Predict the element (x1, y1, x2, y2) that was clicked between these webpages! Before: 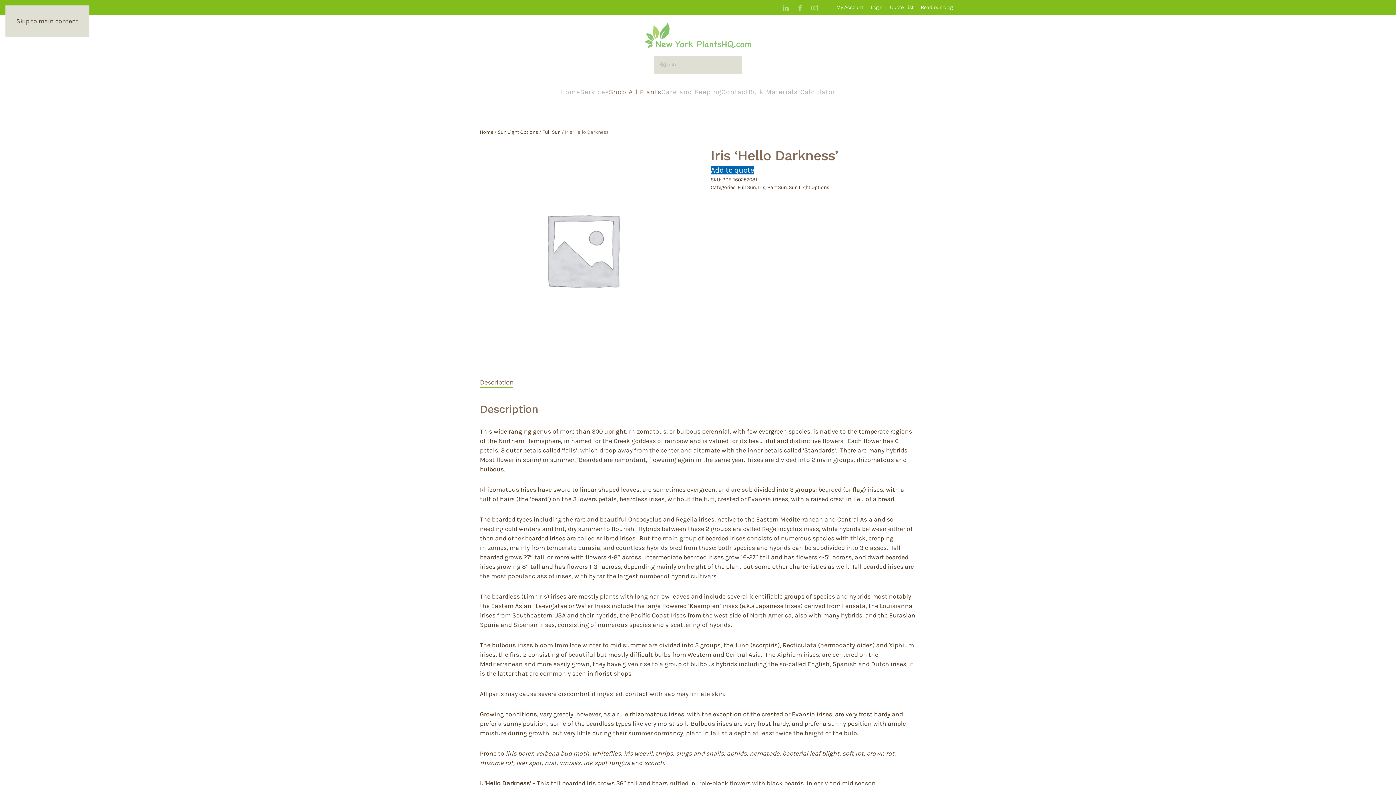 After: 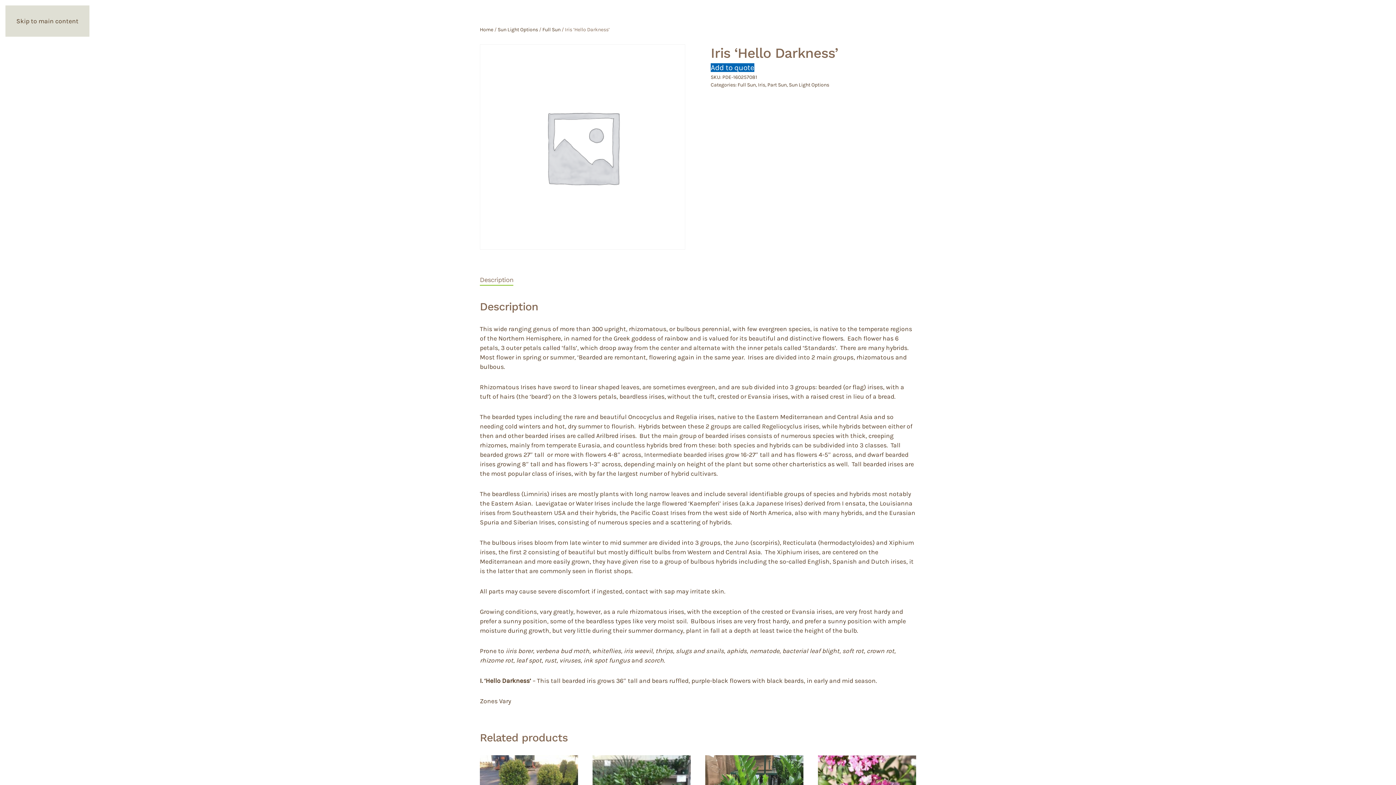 Action: bbox: (16, 17, 78, 24) label: Skip to main content